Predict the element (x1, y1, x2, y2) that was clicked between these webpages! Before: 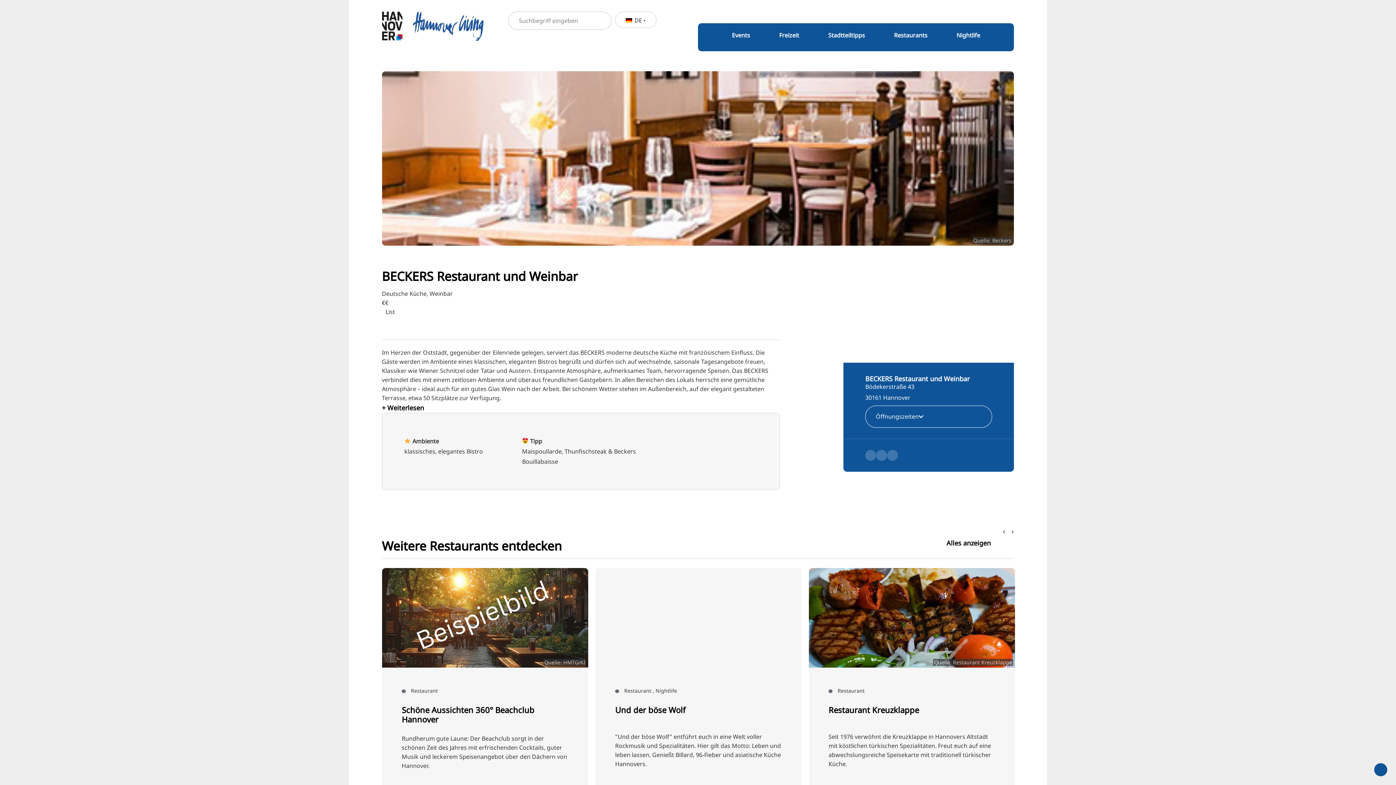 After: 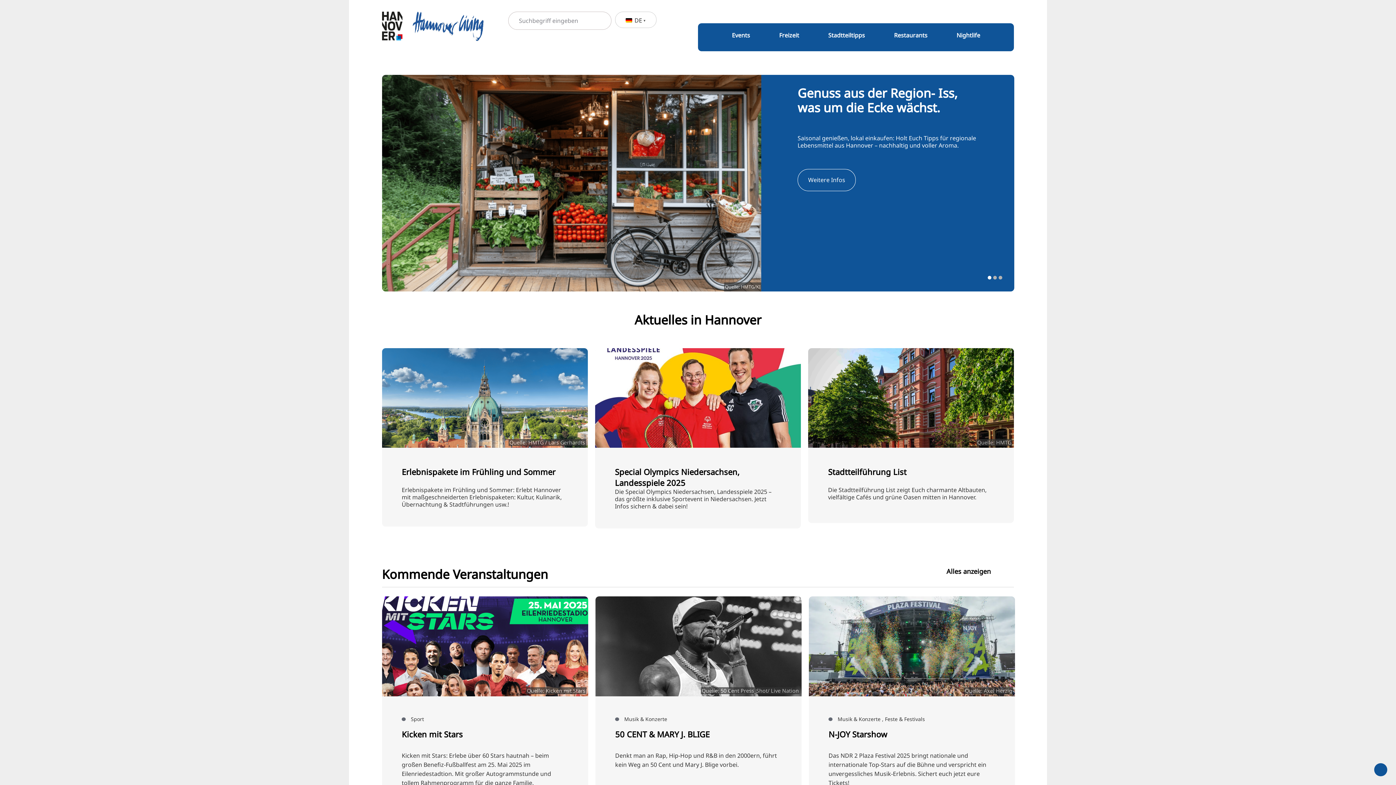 Action: bbox: (412, 11, 485, 41)